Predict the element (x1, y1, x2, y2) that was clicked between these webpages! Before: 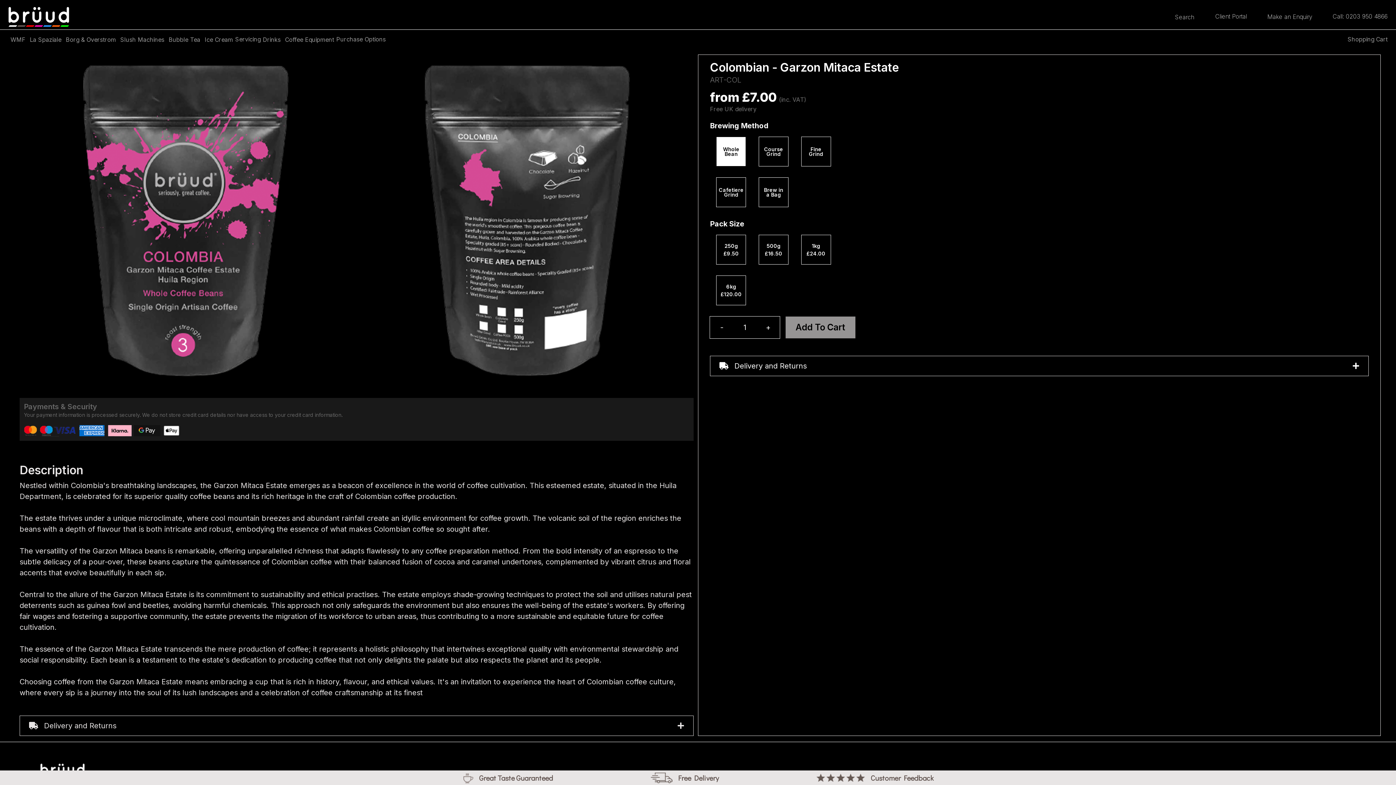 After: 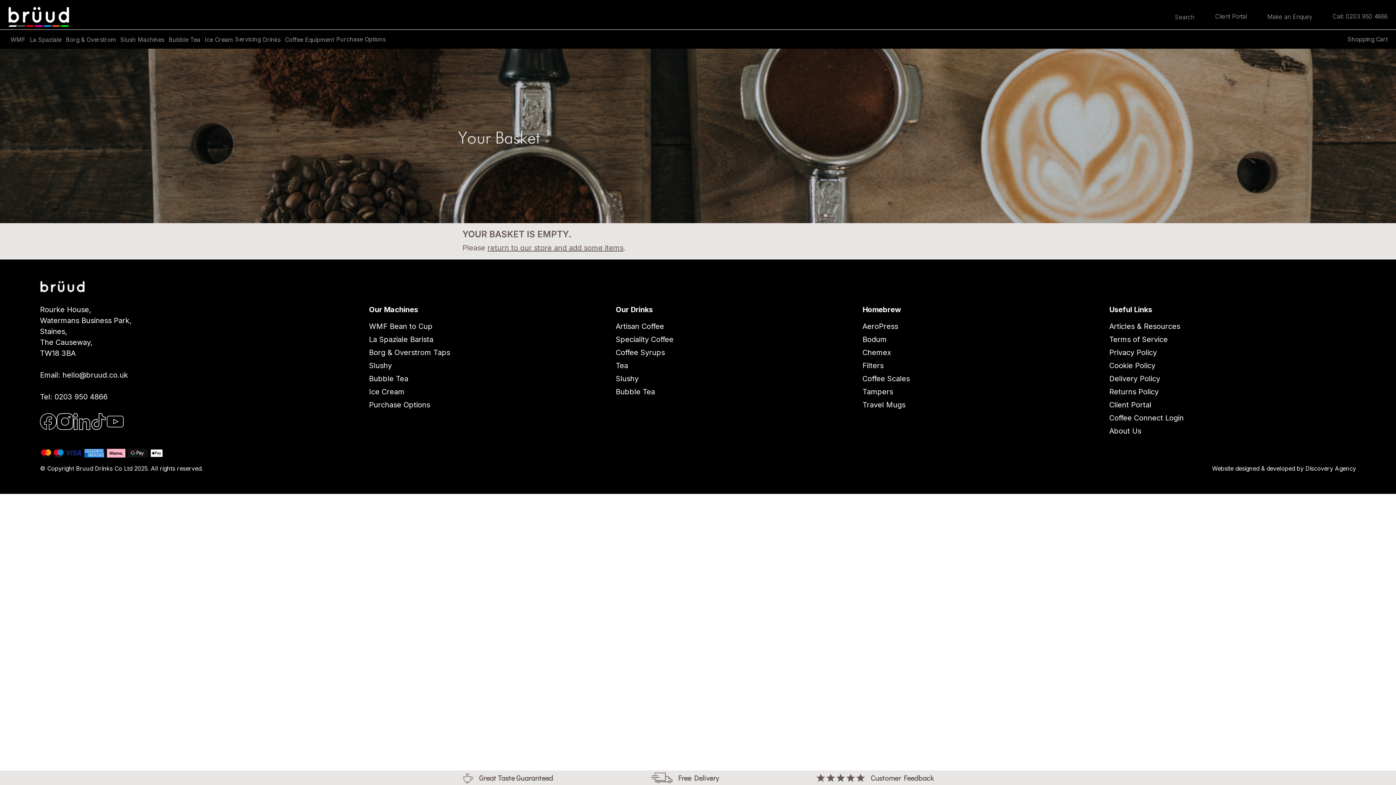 Action: bbox: (1348, 34, 1388, 43) label: Shopping Cart